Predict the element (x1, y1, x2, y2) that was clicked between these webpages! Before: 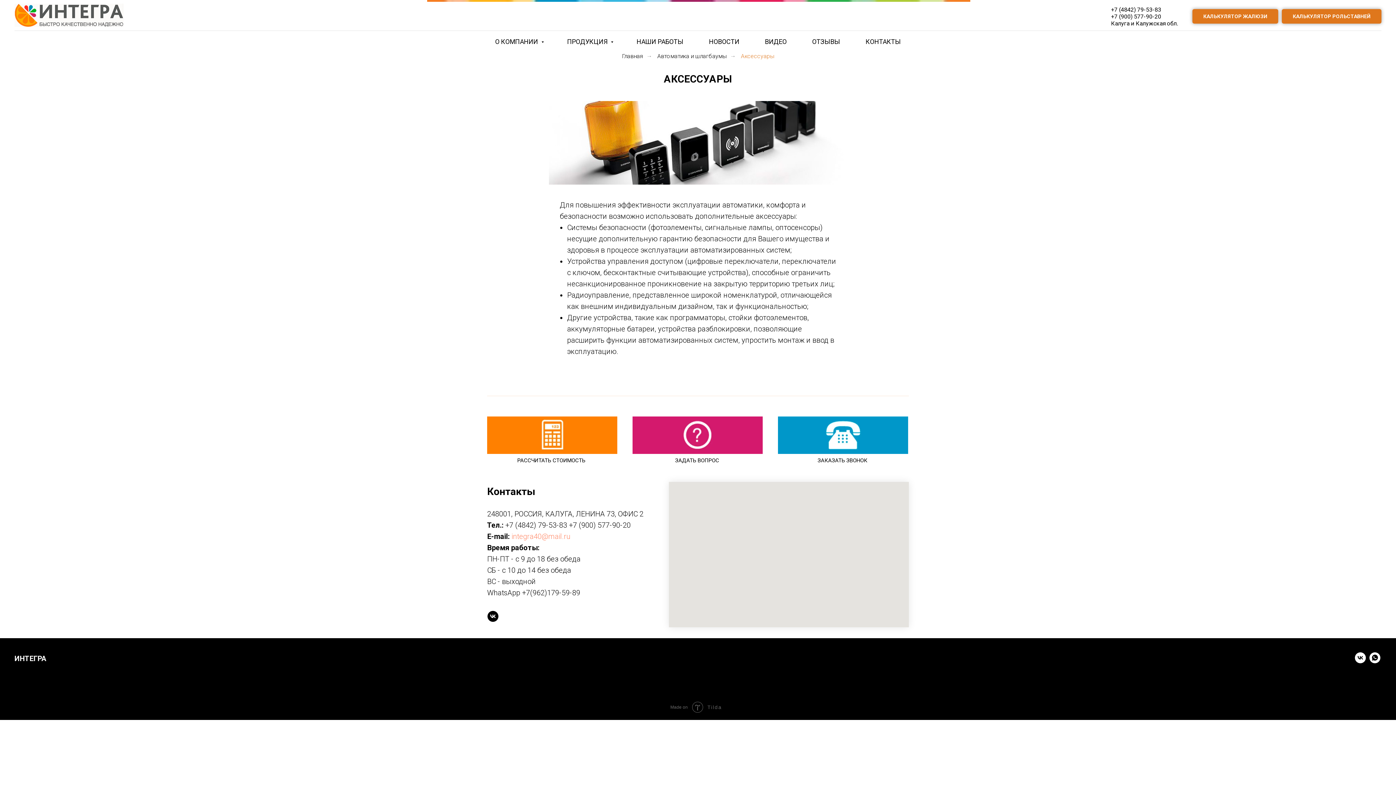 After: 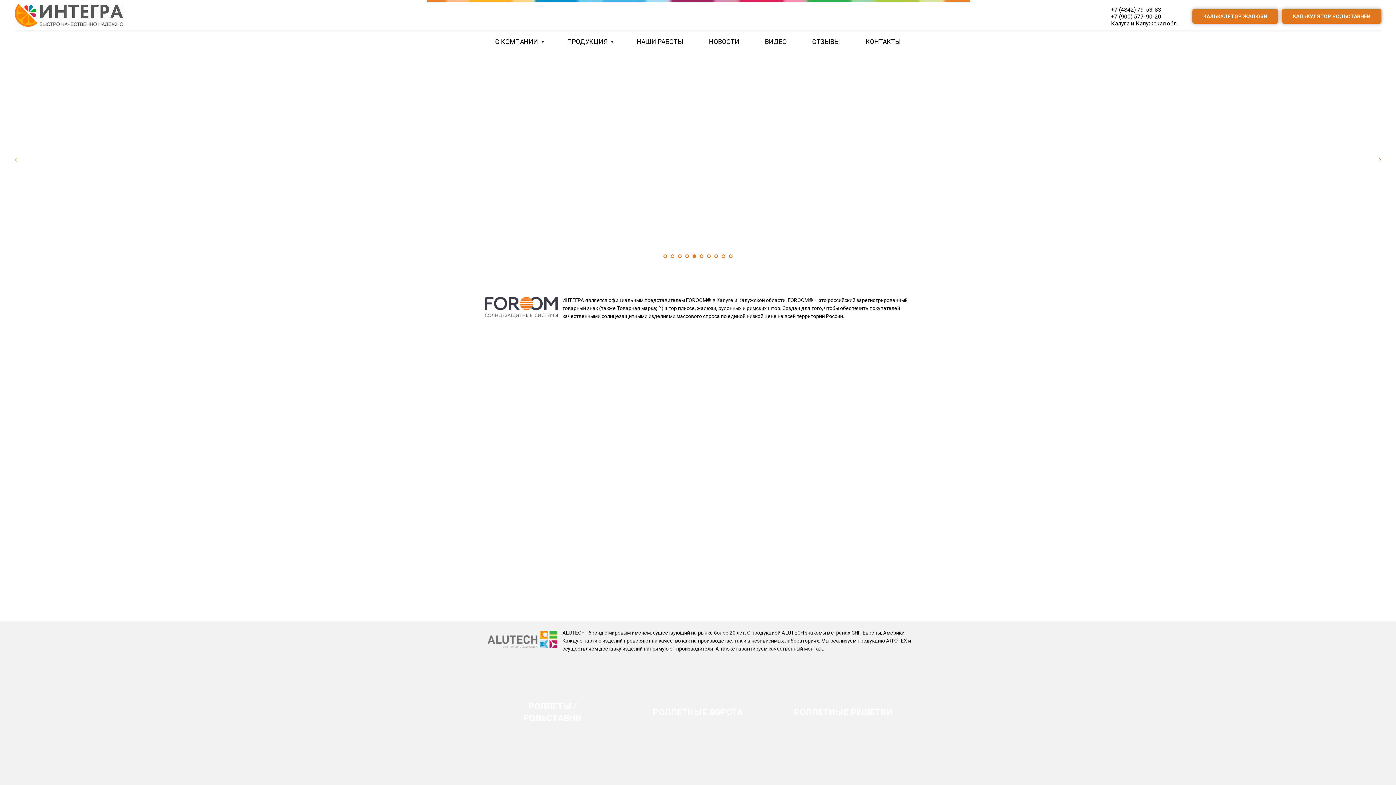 Action: bbox: (14, 3, 123, 26)